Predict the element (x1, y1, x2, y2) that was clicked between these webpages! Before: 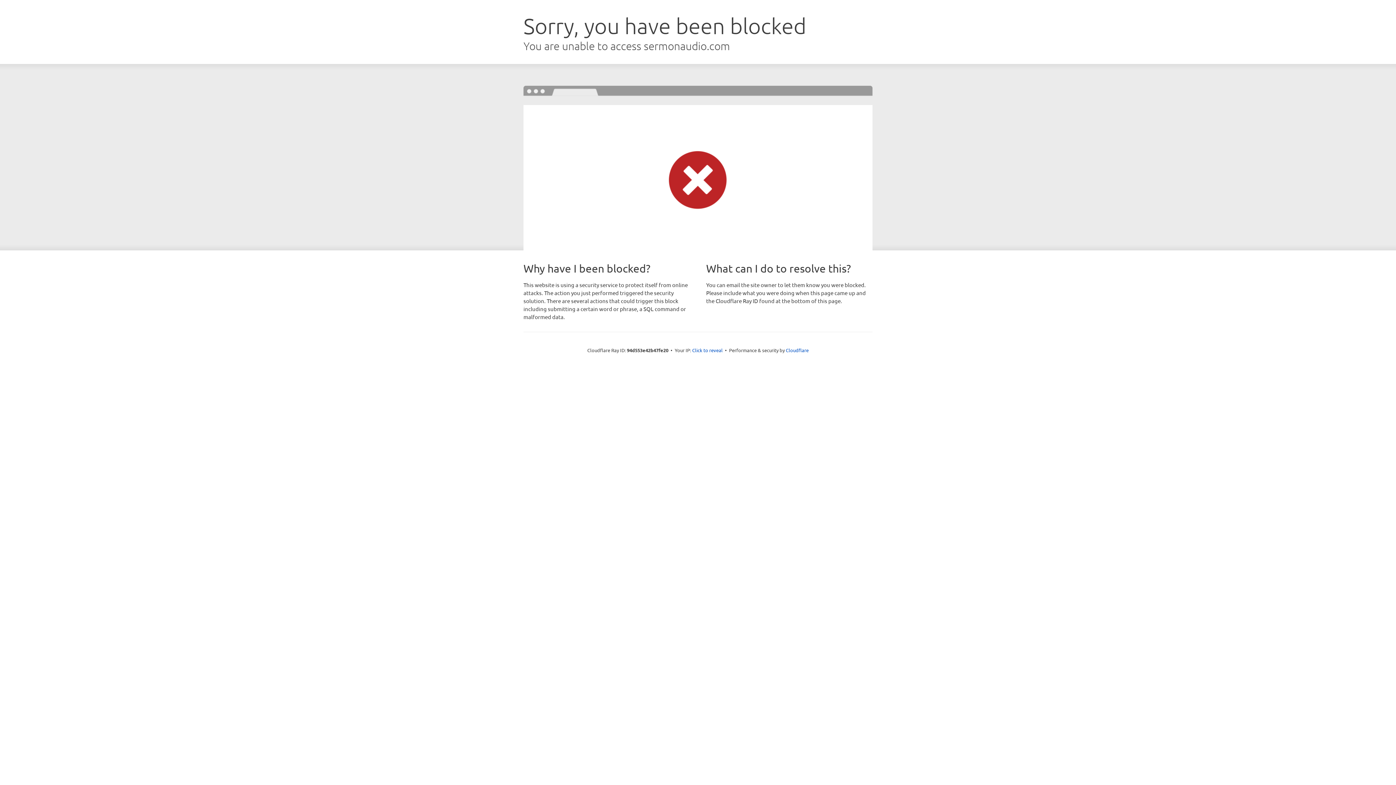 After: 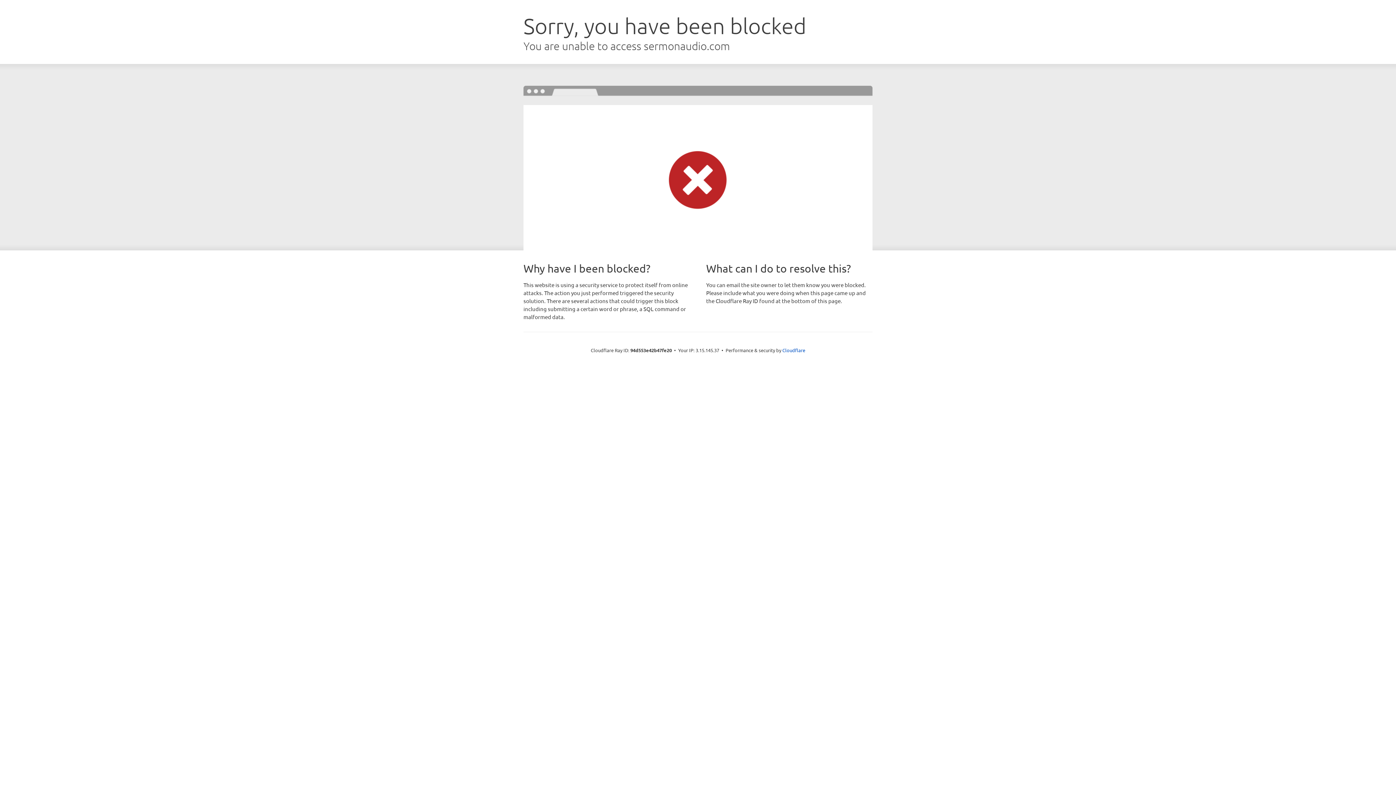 Action: bbox: (692, 346, 722, 353) label: Click to reveal